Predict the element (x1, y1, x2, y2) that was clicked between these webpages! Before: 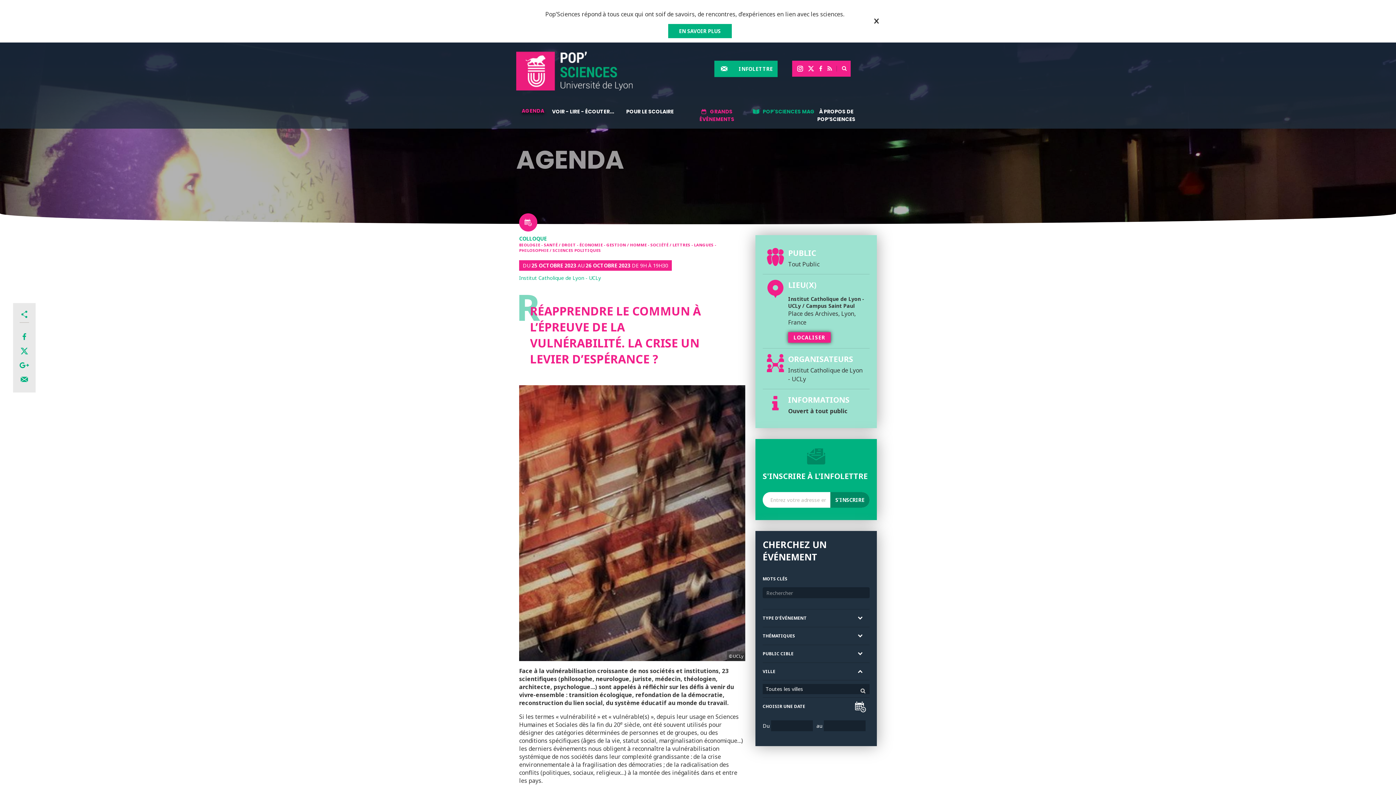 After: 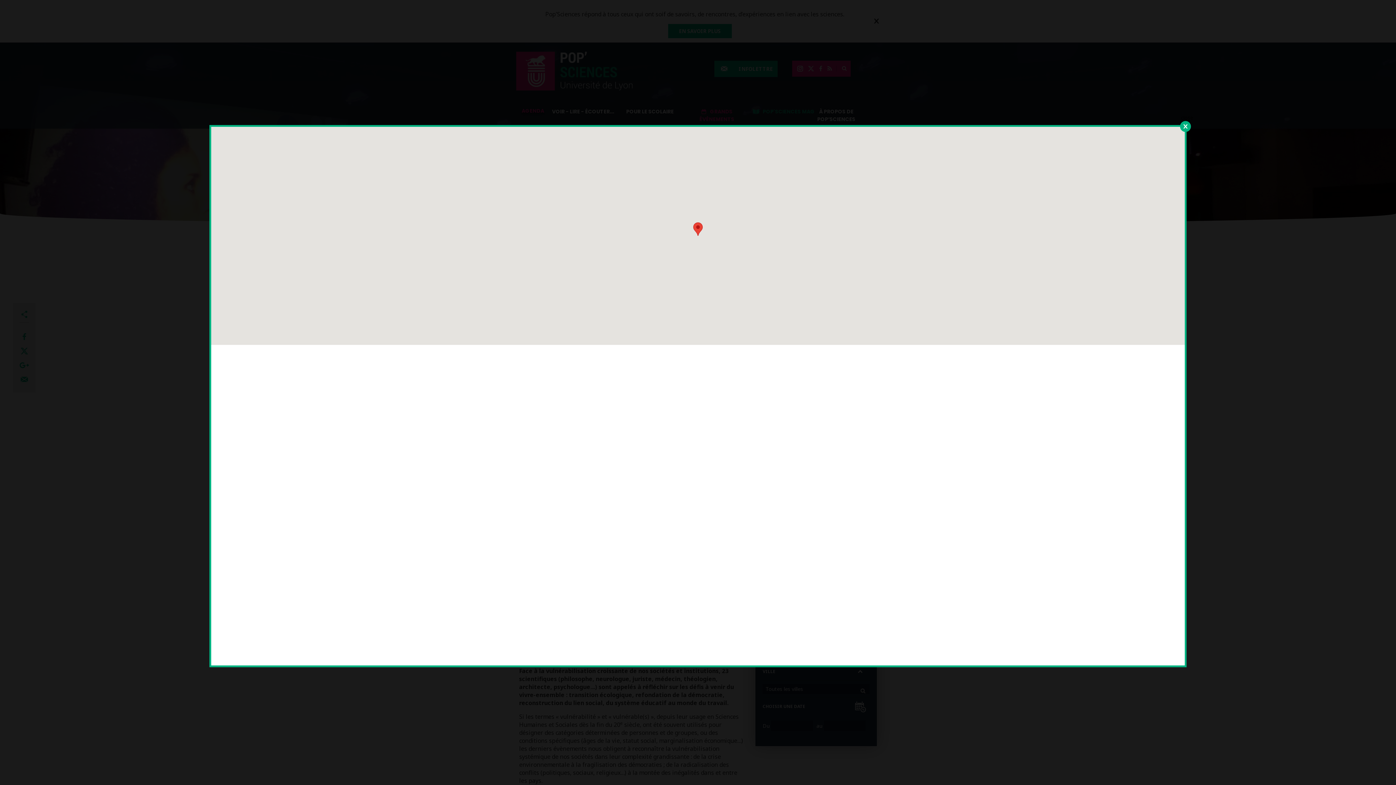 Action: bbox: (788, 332, 830, 342) label: LOCALISER